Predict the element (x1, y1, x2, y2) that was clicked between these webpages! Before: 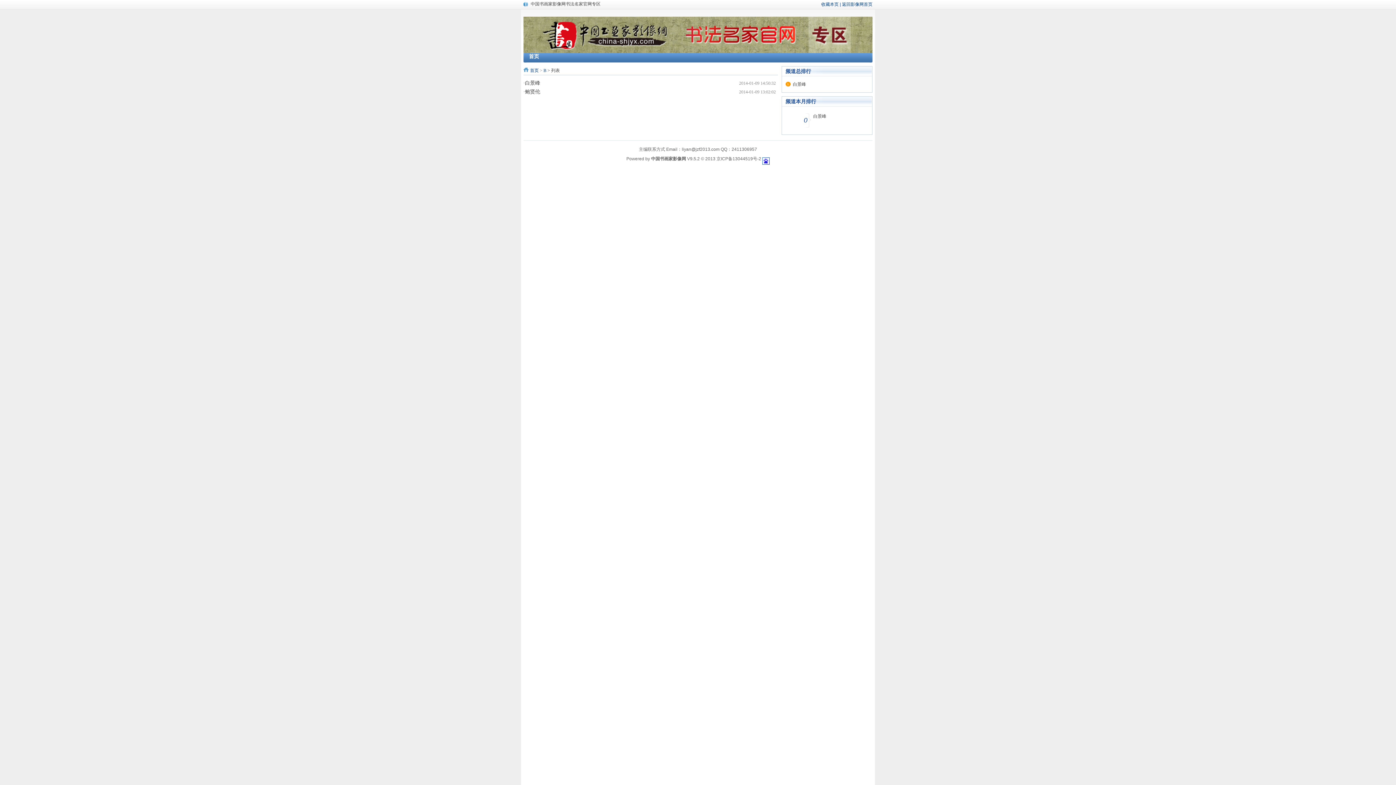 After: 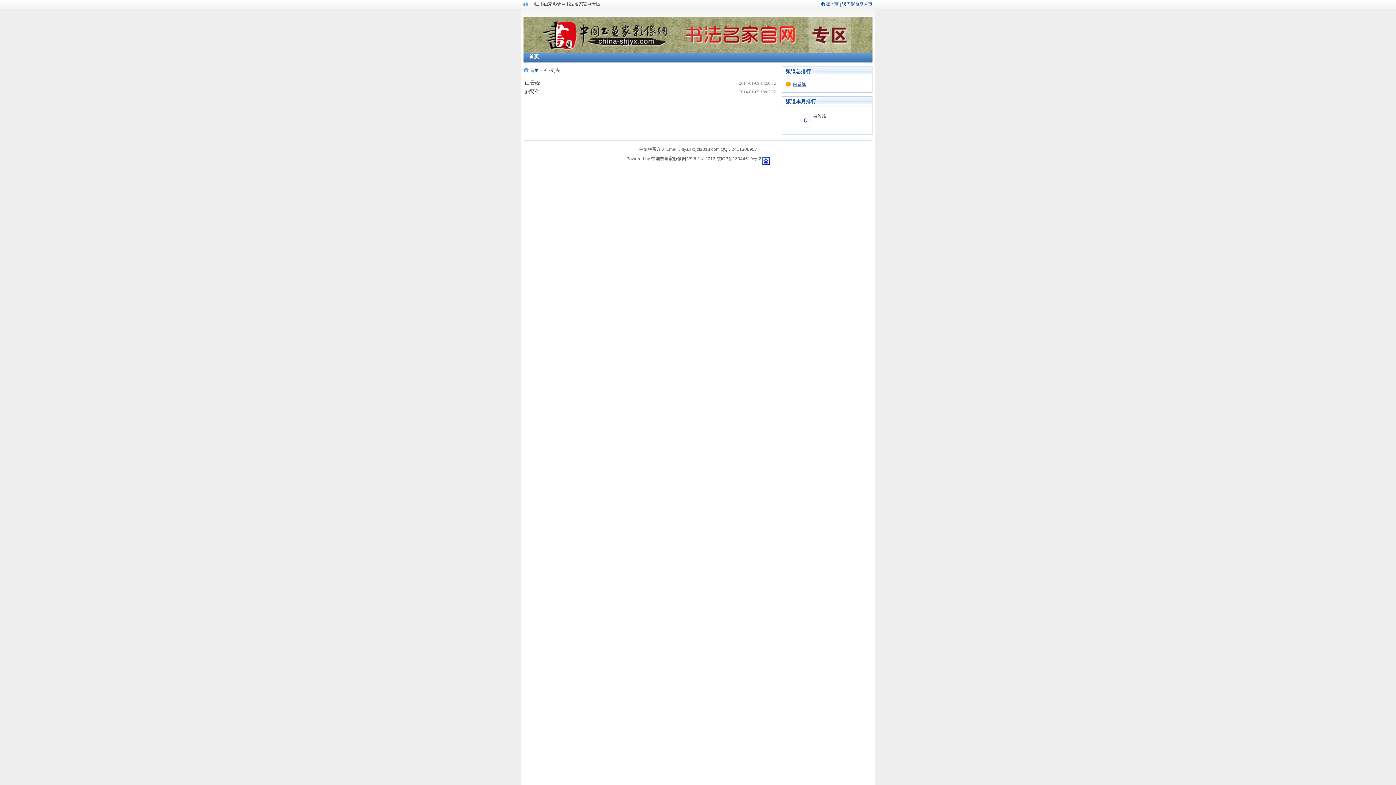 Action: bbox: (793, 81, 806, 86) label: 白景峰